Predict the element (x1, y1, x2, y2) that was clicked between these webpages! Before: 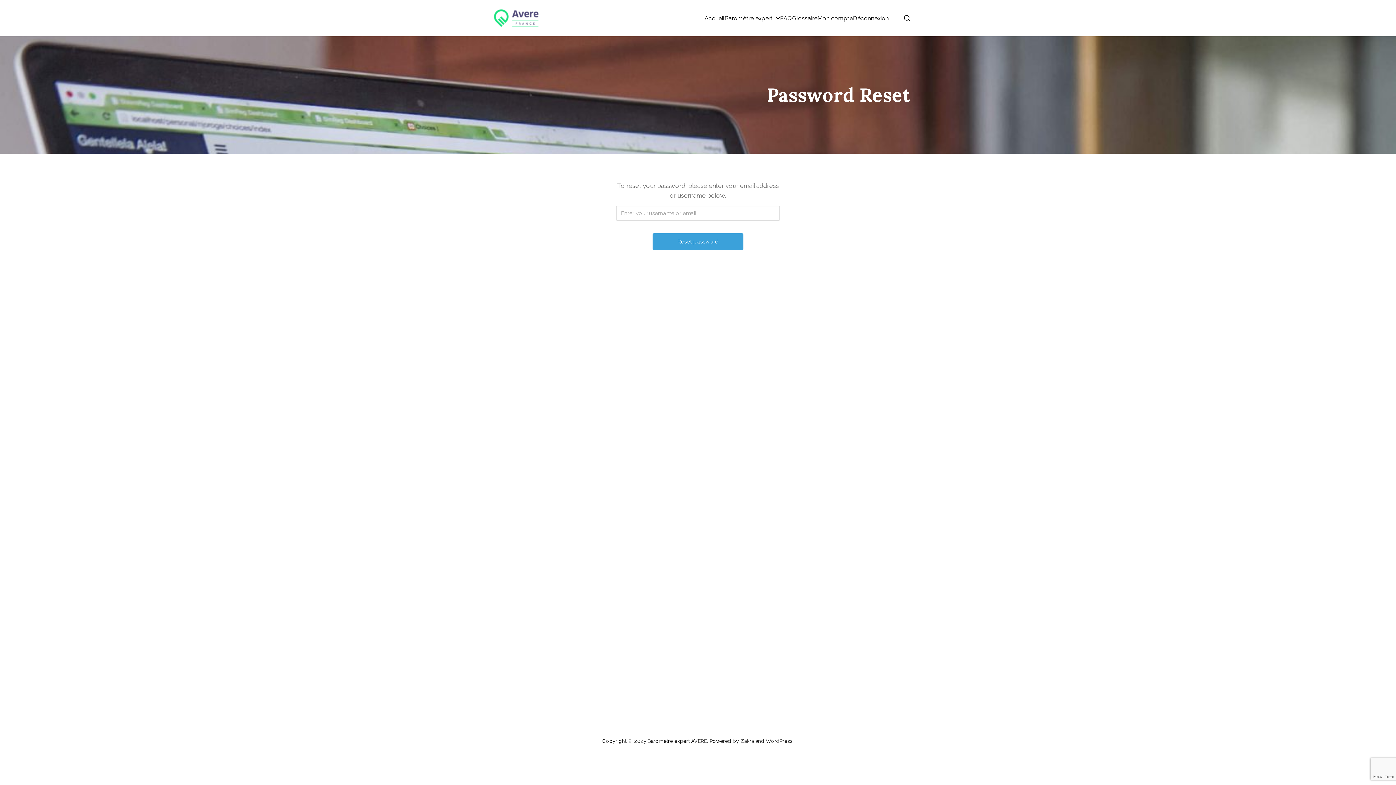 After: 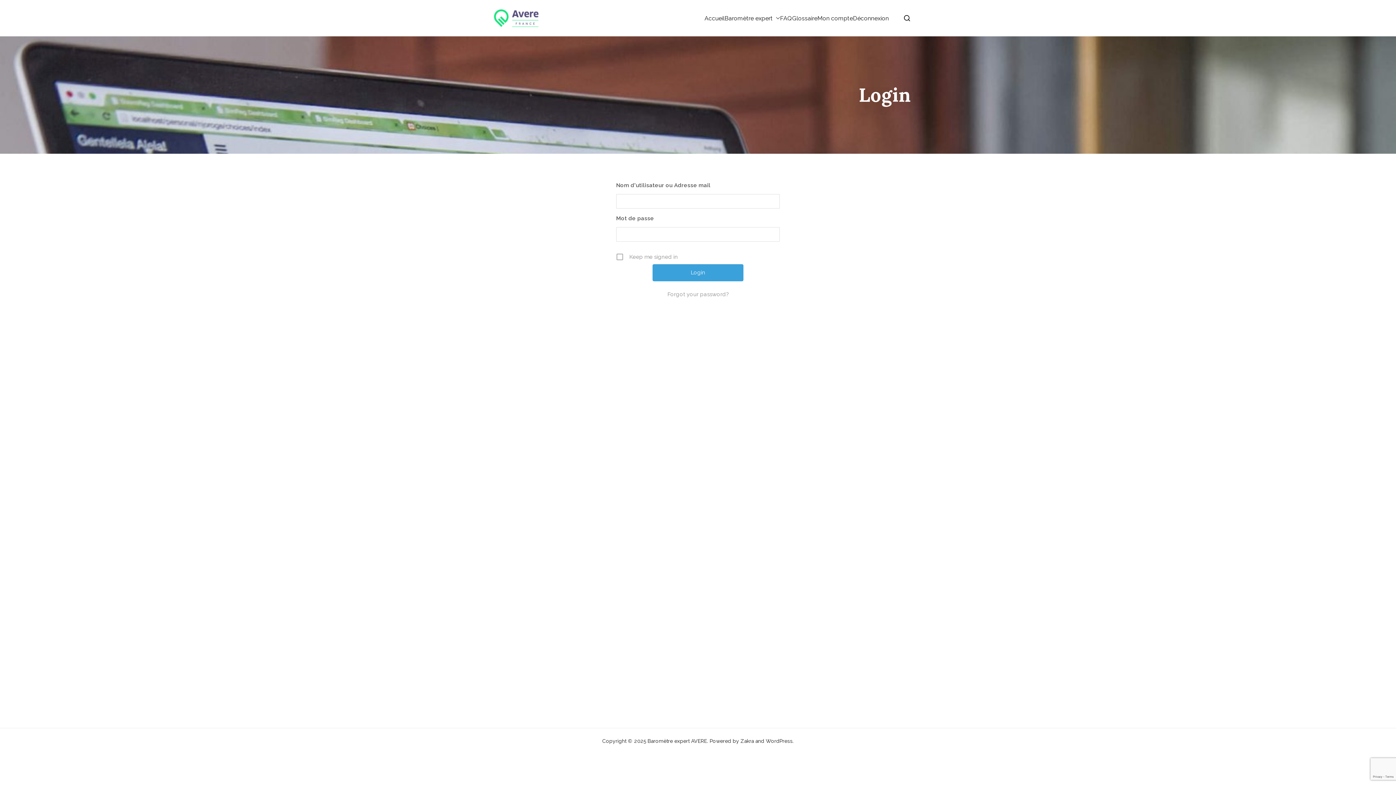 Action: label: Glossaire bbox: (792, 13, 817, 22)